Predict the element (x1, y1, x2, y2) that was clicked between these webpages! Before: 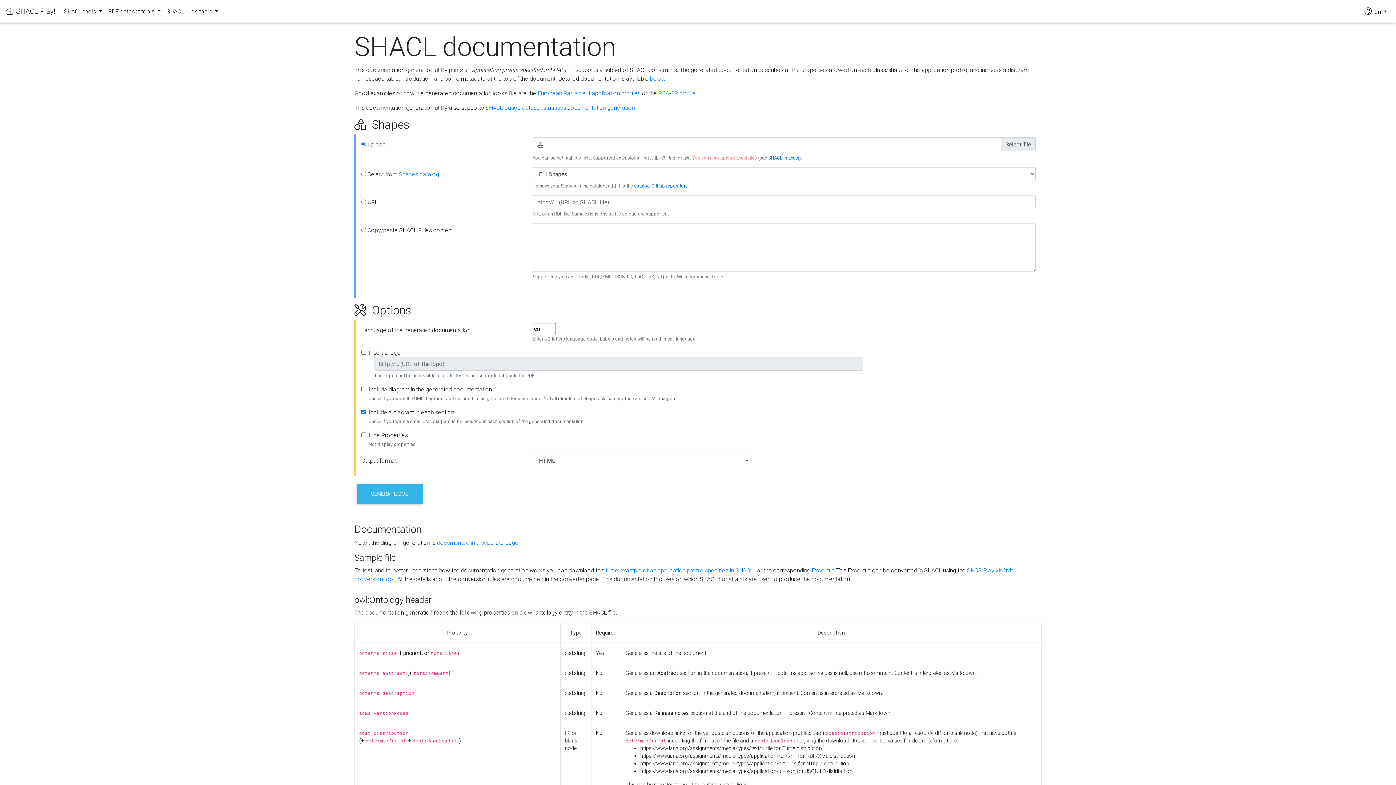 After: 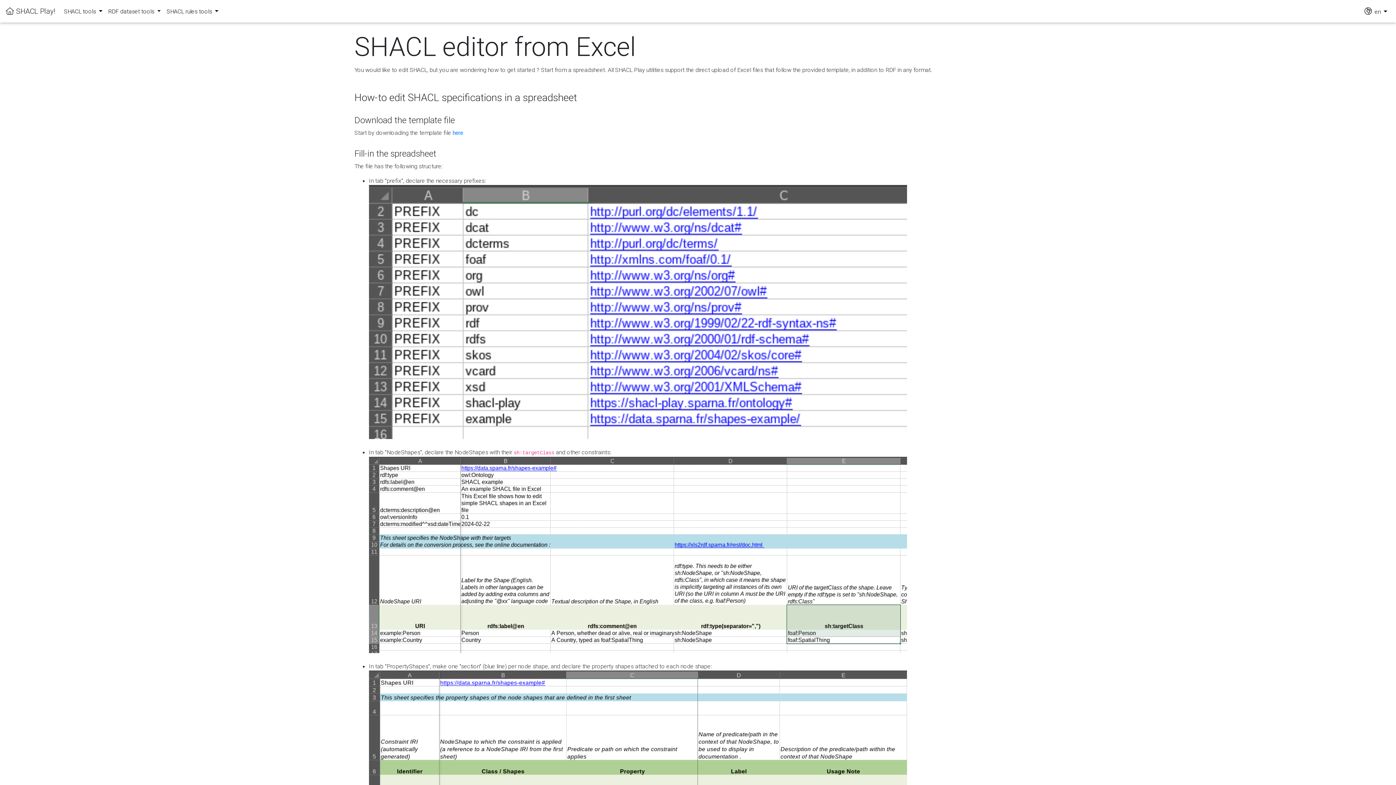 Action: label: SHACL in Excel bbox: (768, 154, 799, 161)